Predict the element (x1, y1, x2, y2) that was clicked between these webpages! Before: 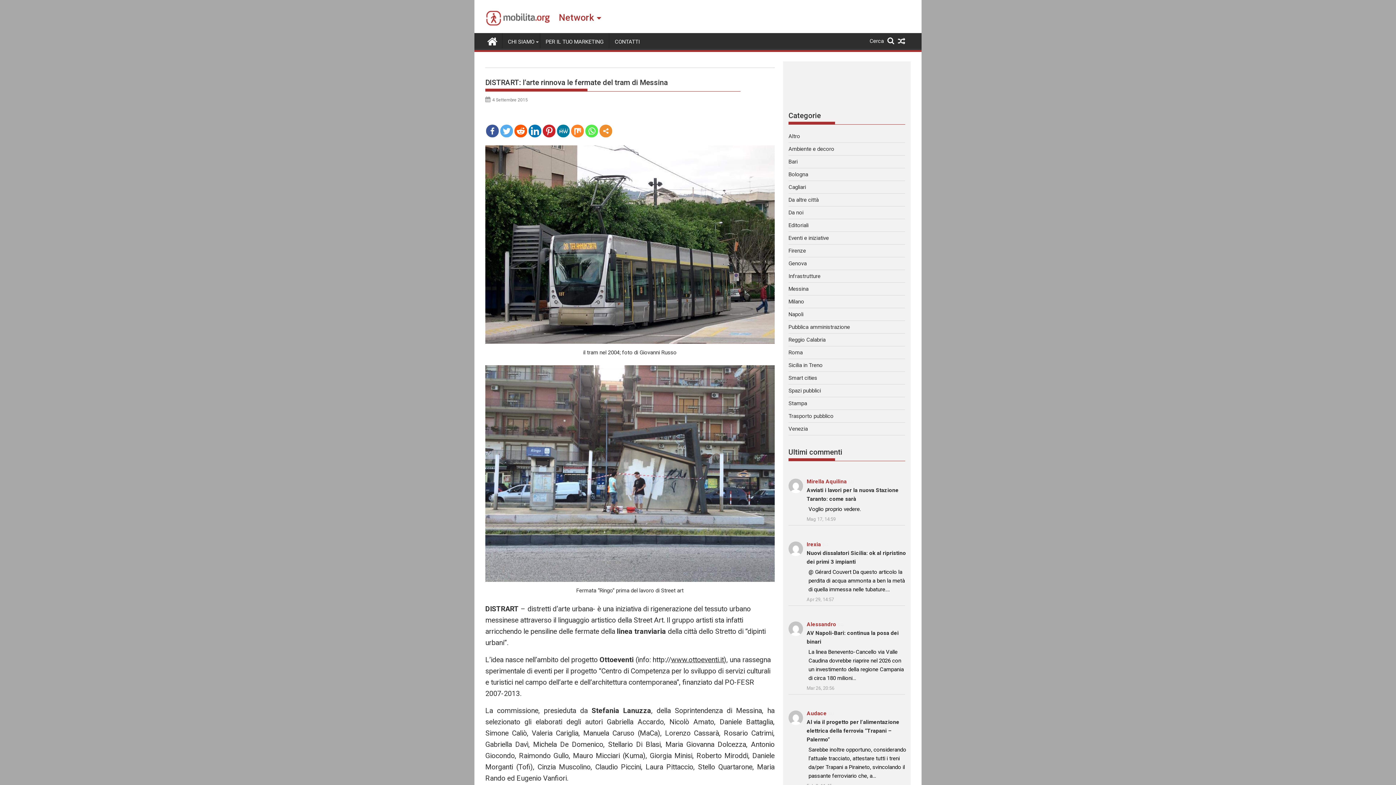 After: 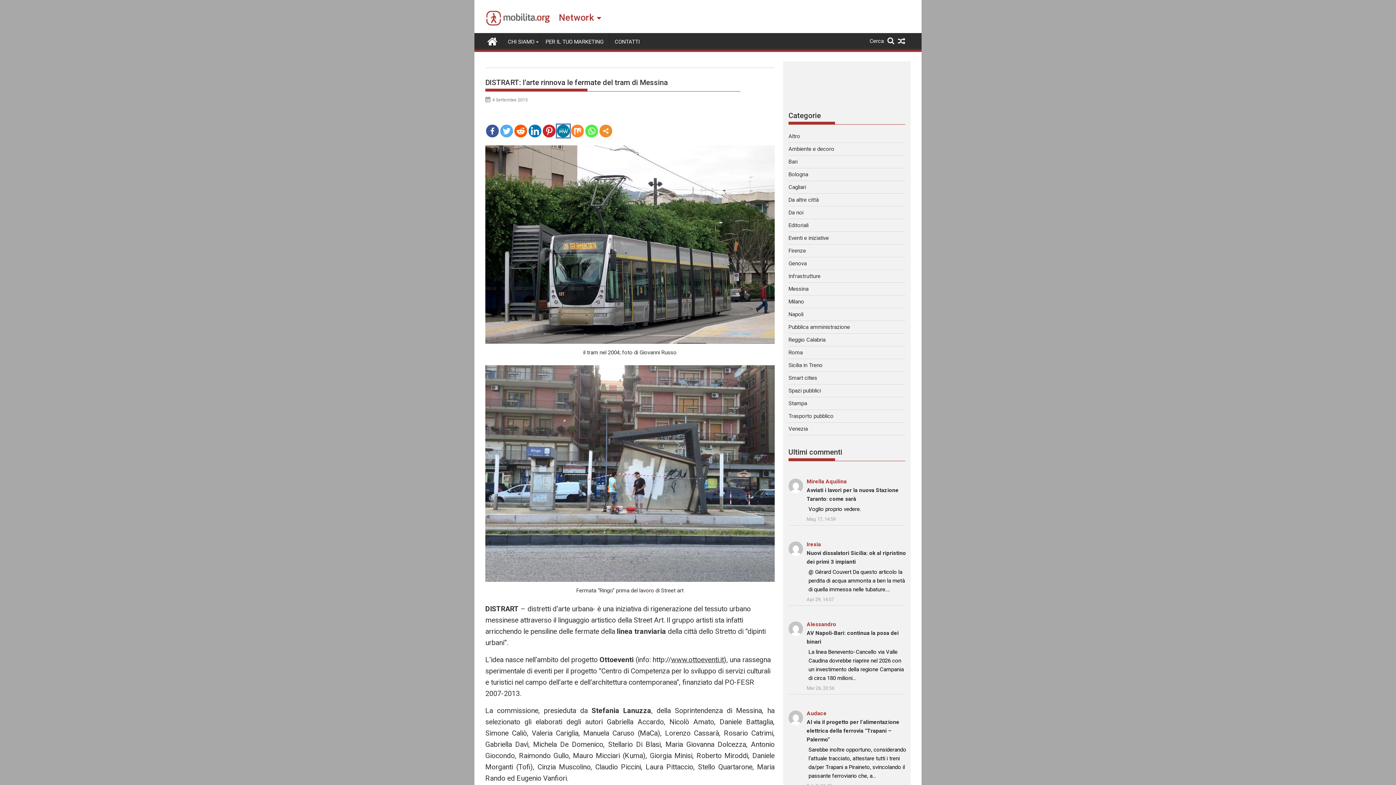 Action: bbox: (557, 124, 569, 137)